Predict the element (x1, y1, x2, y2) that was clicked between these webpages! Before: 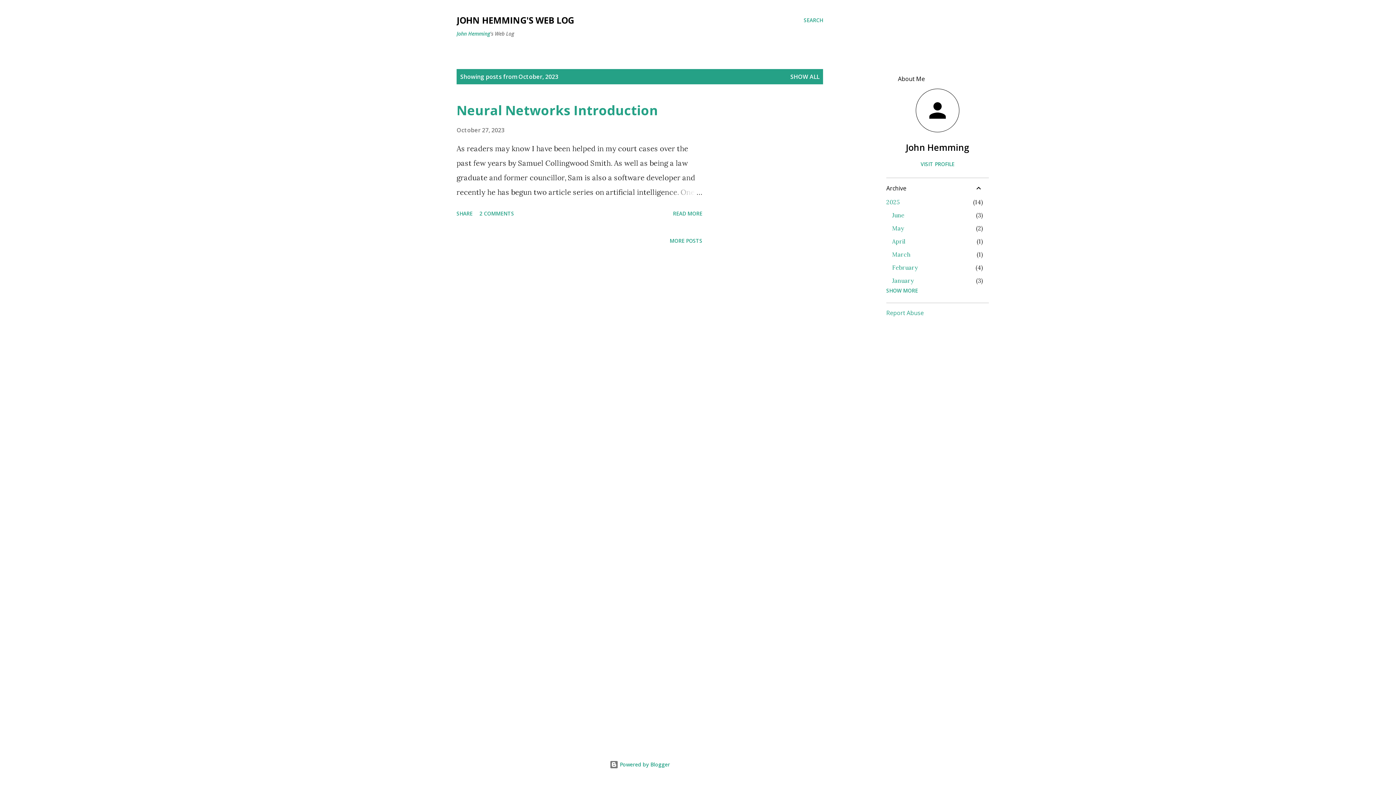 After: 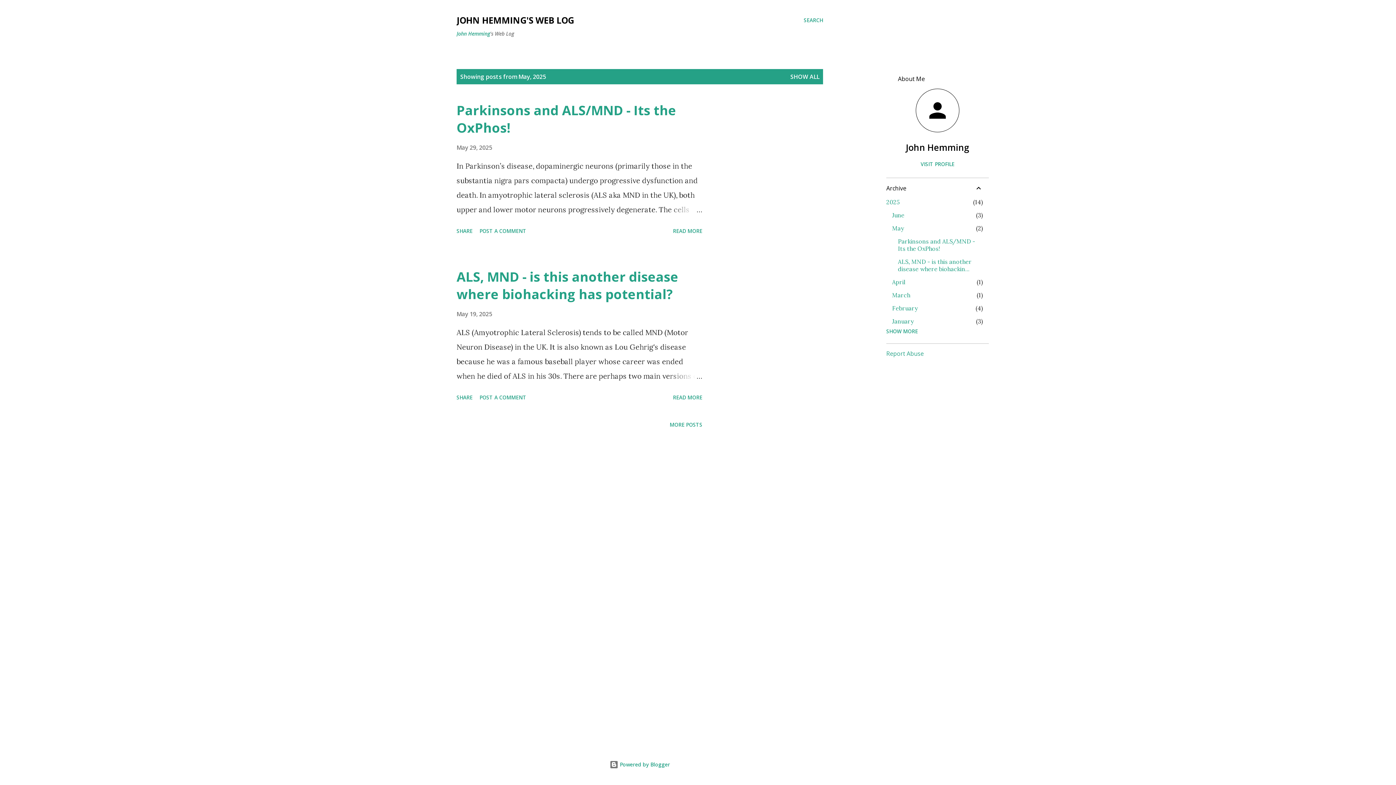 Action: bbox: (892, 224, 904, 232) label: May
2